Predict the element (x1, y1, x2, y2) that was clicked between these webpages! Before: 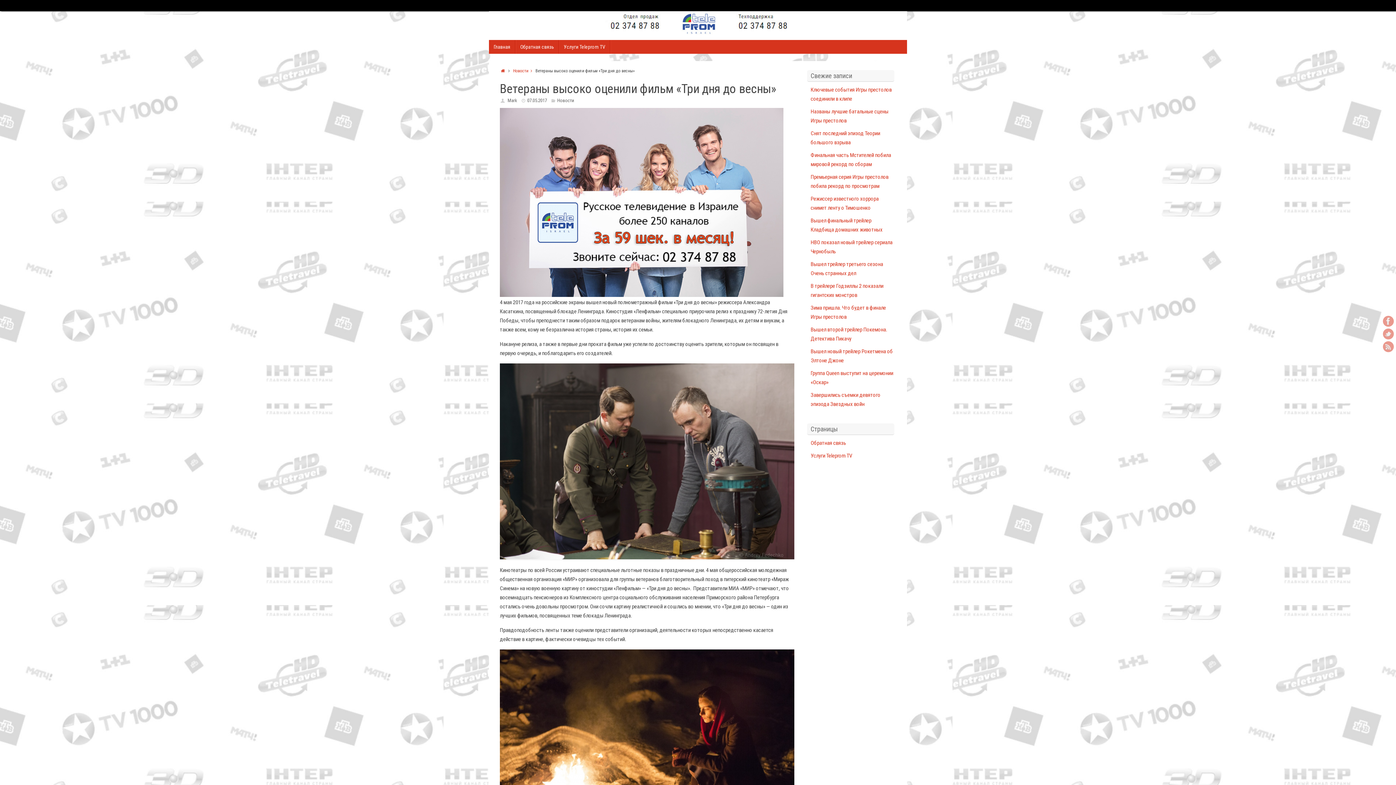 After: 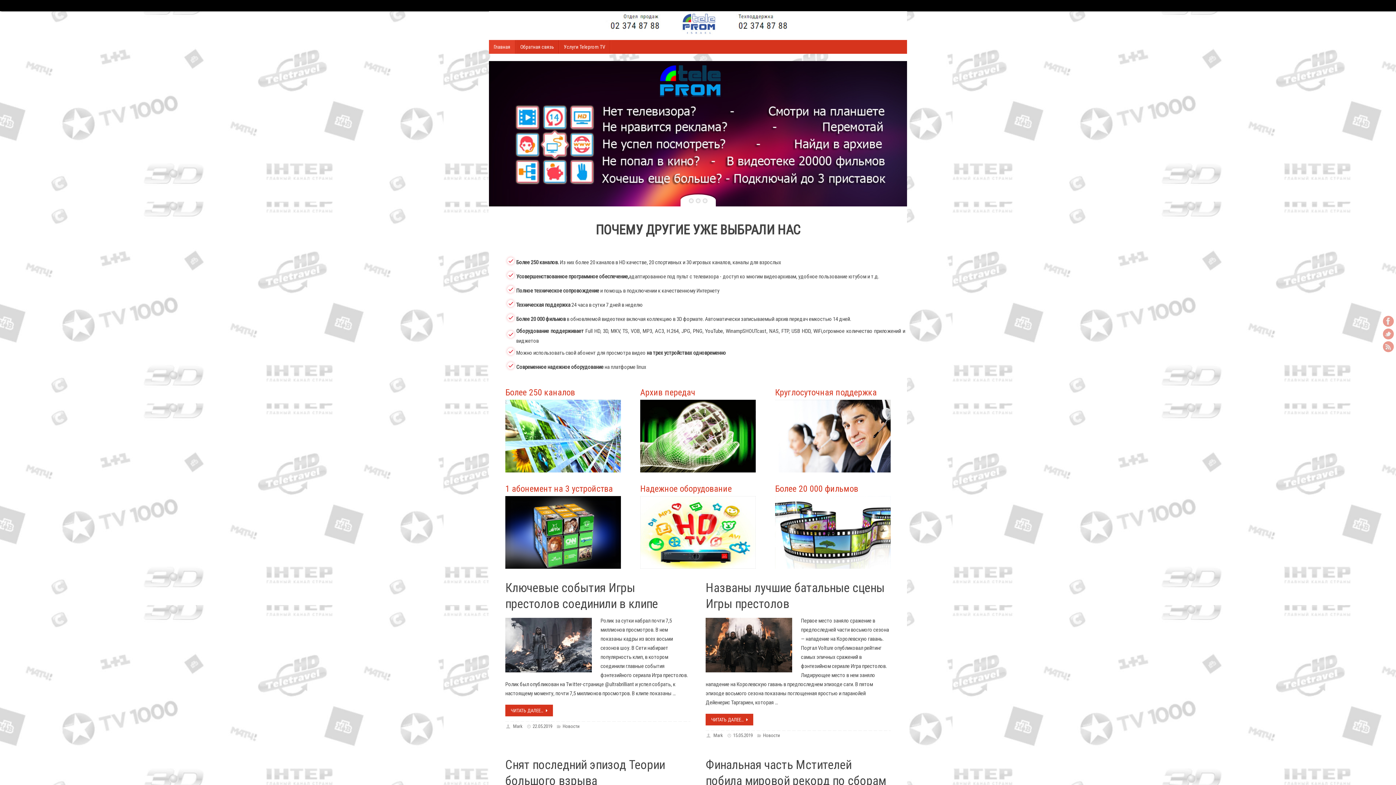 Action: bbox: (500, 68, 506, 73)